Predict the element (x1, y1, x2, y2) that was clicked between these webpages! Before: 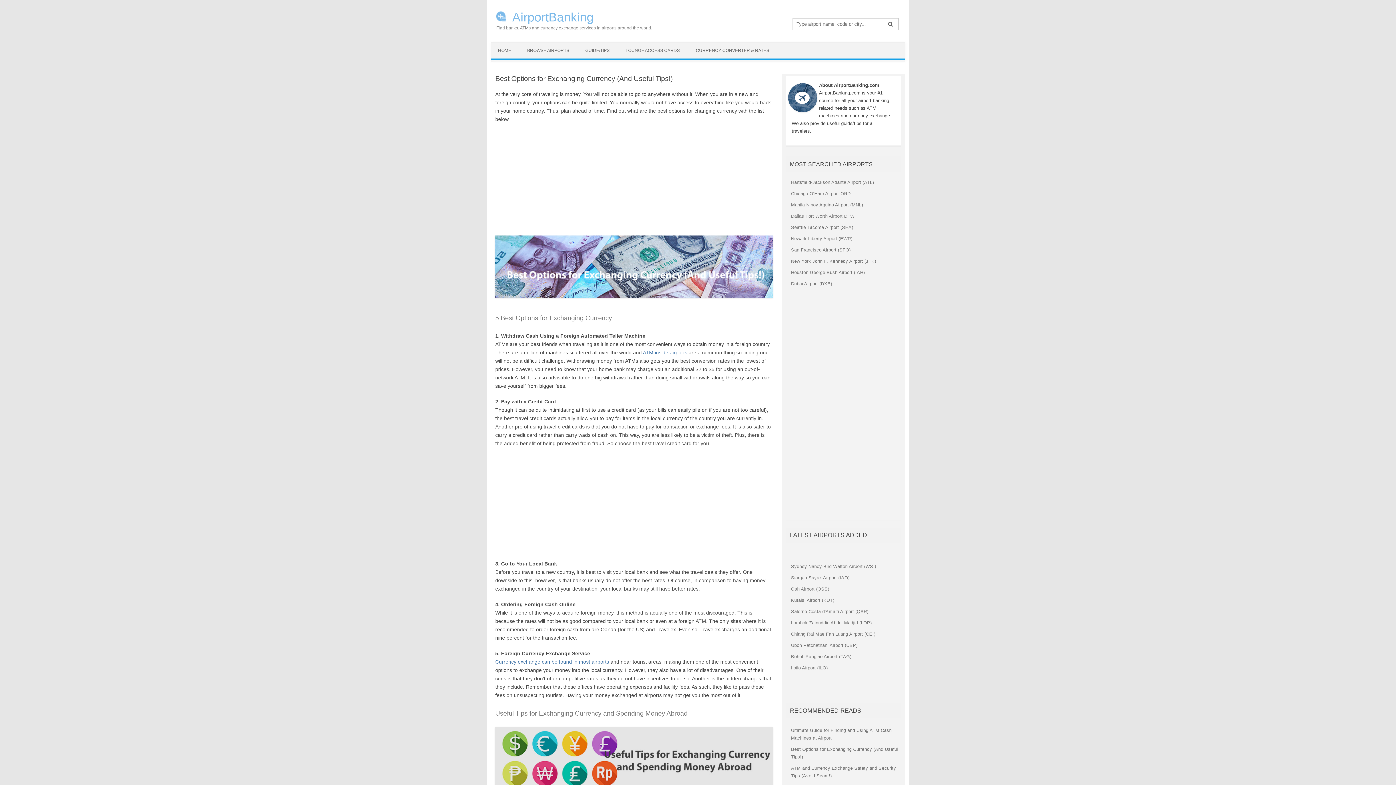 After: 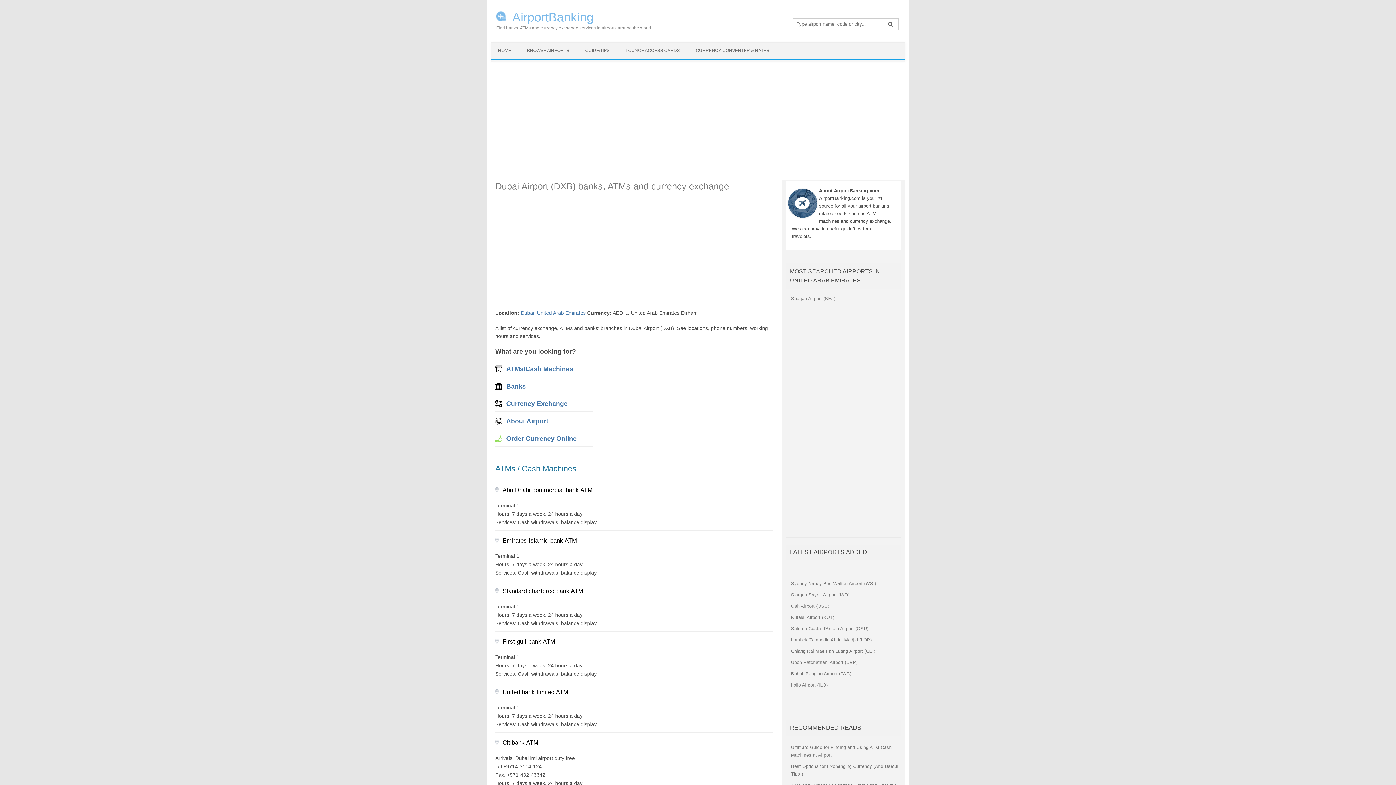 Action: label: Dubai Airport (DXB) bbox: (791, 281, 832, 286)